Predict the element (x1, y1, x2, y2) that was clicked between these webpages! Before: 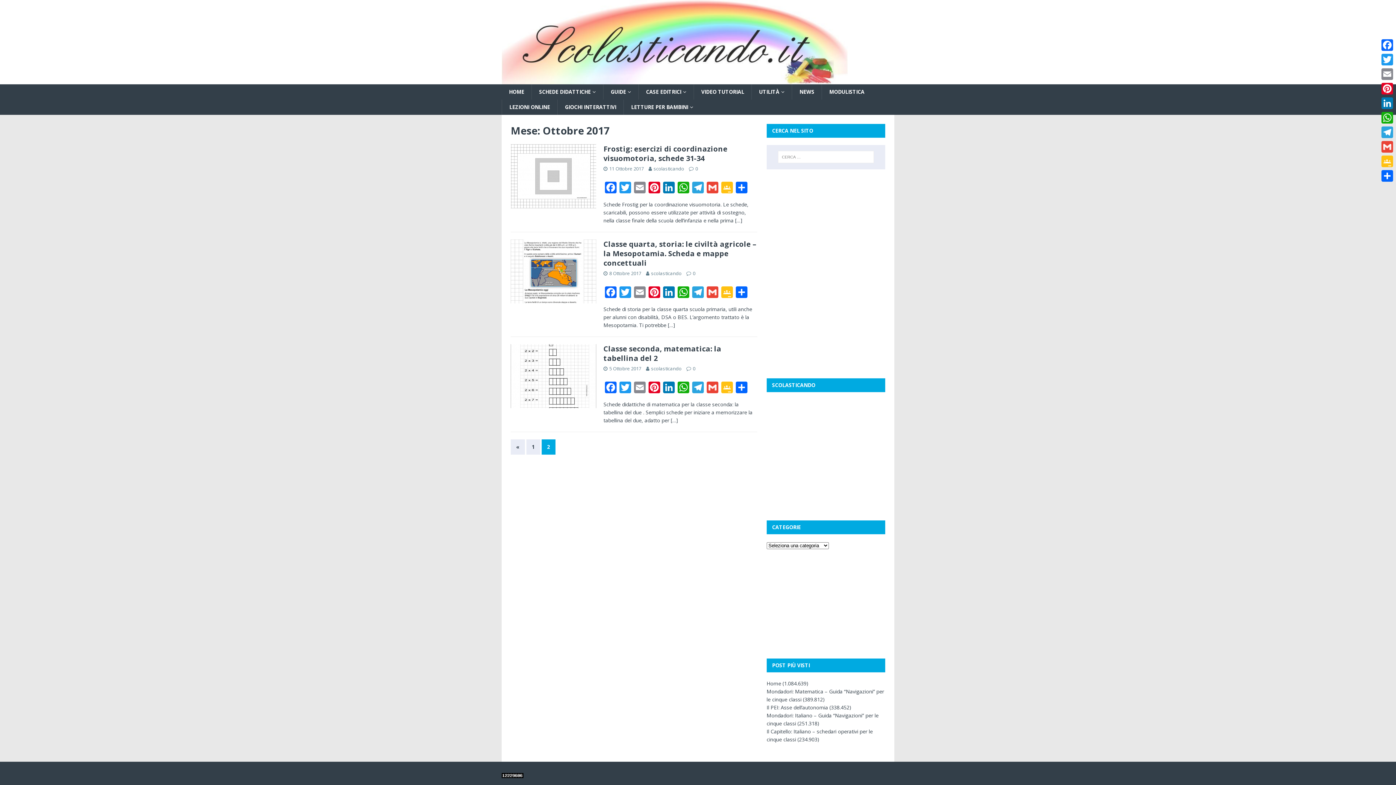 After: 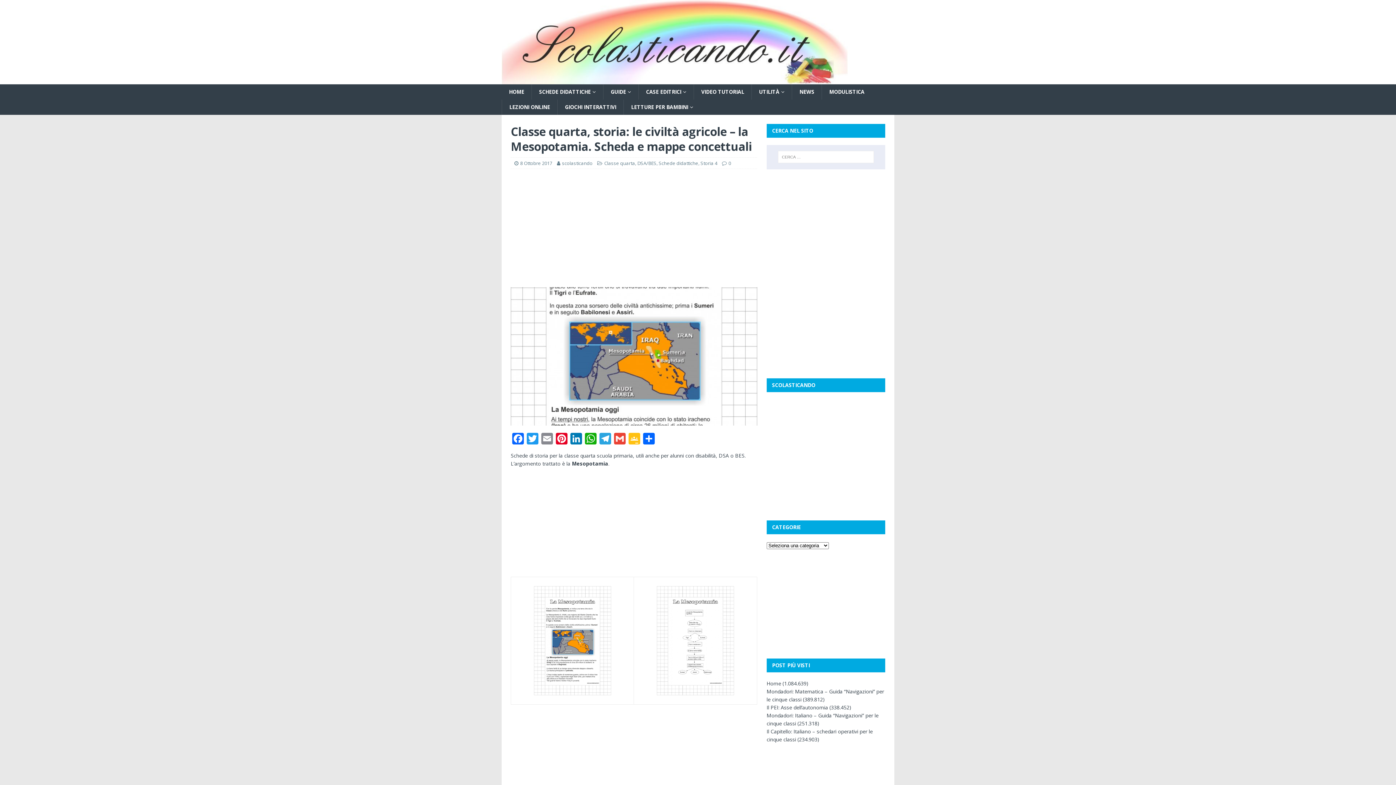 Action: bbox: (603, 239, 756, 268) label: Classe quarta, storia: le civiltà agricole – la Mesopotamia. Scheda e mappe concettuali